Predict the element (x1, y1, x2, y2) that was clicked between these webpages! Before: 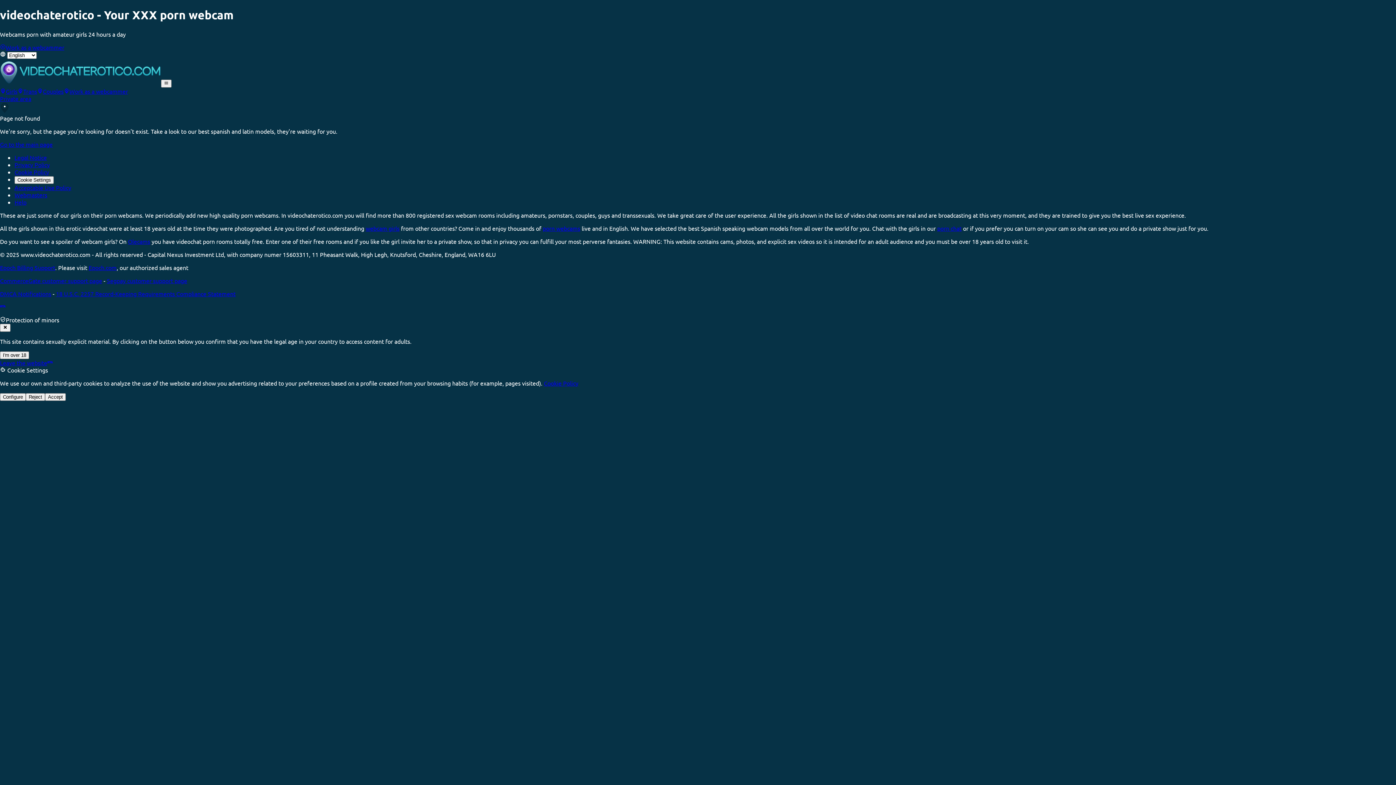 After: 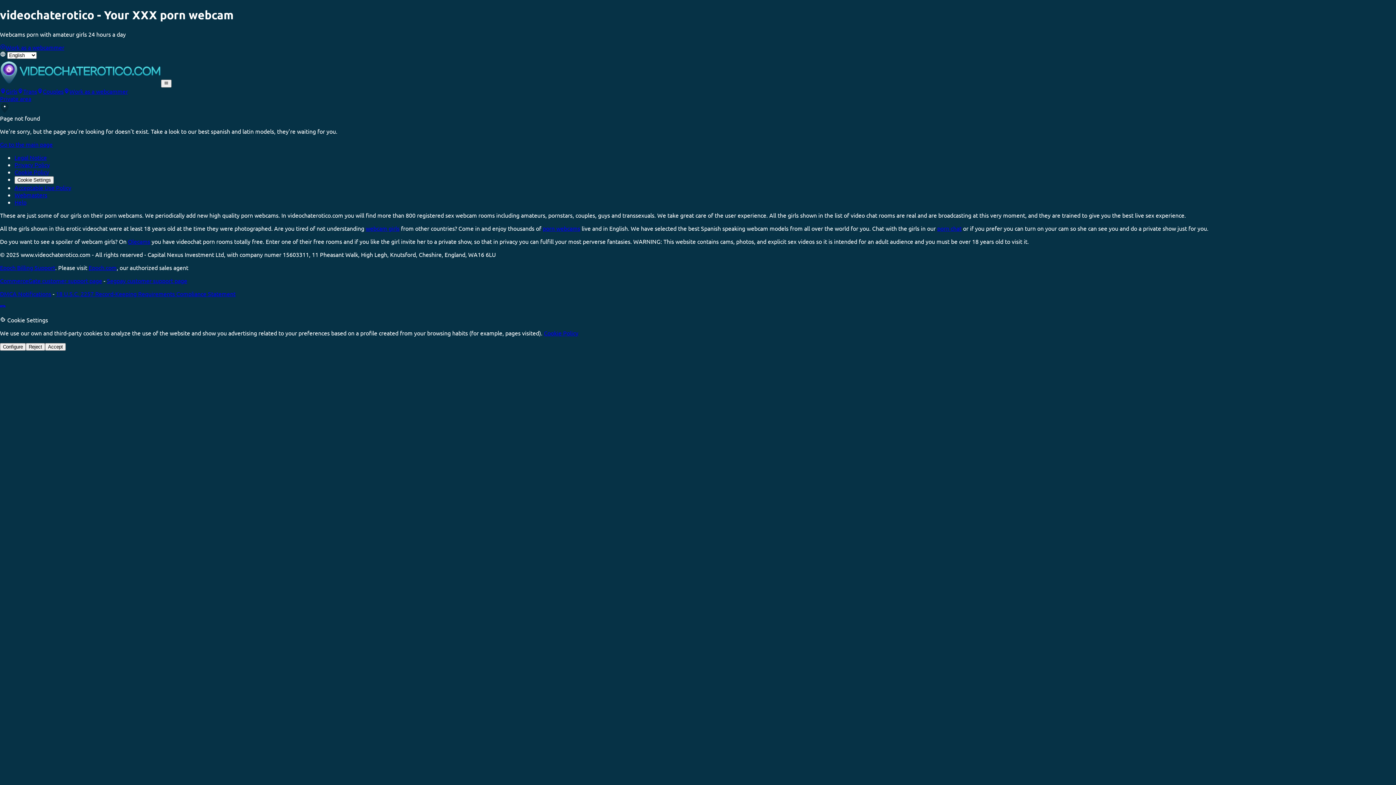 Action: bbox: (0, 323, 10, 331)